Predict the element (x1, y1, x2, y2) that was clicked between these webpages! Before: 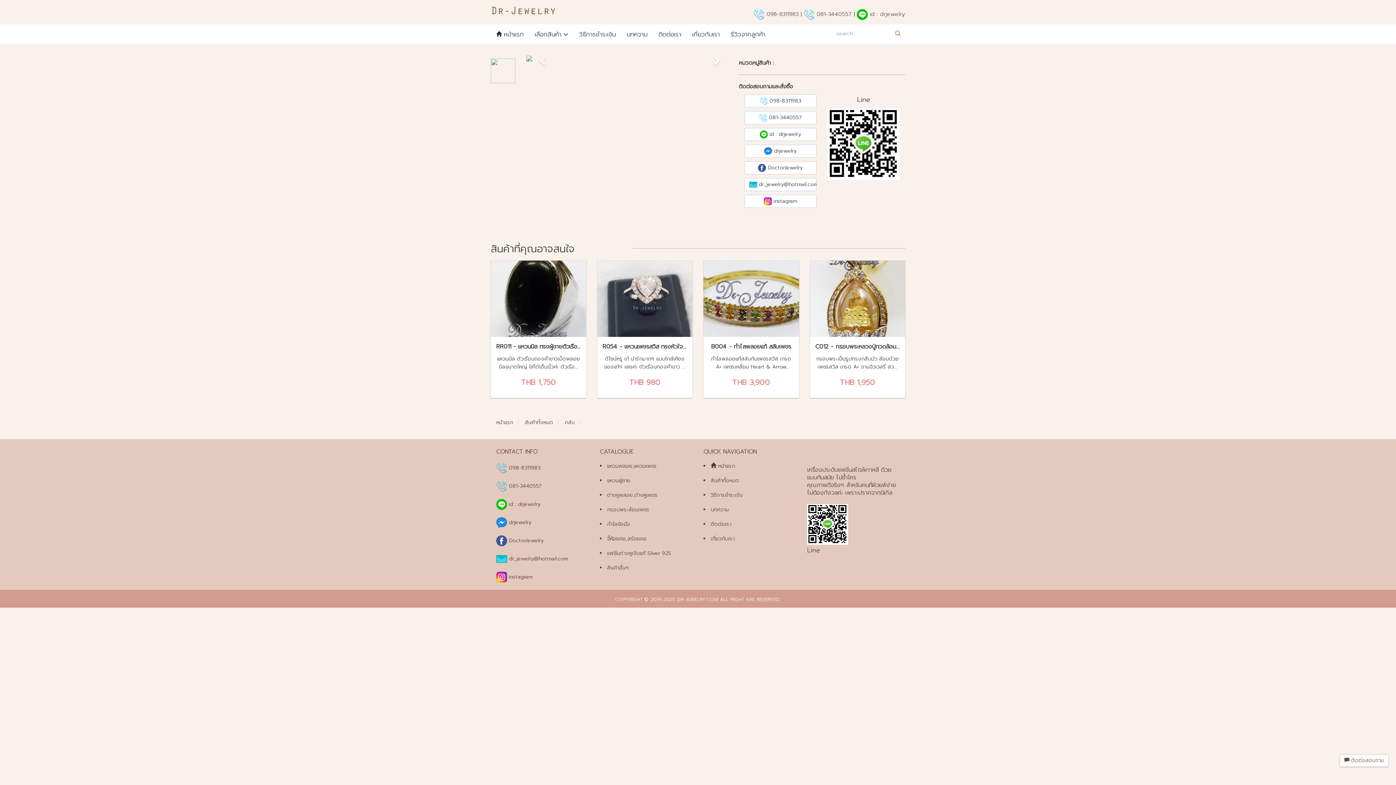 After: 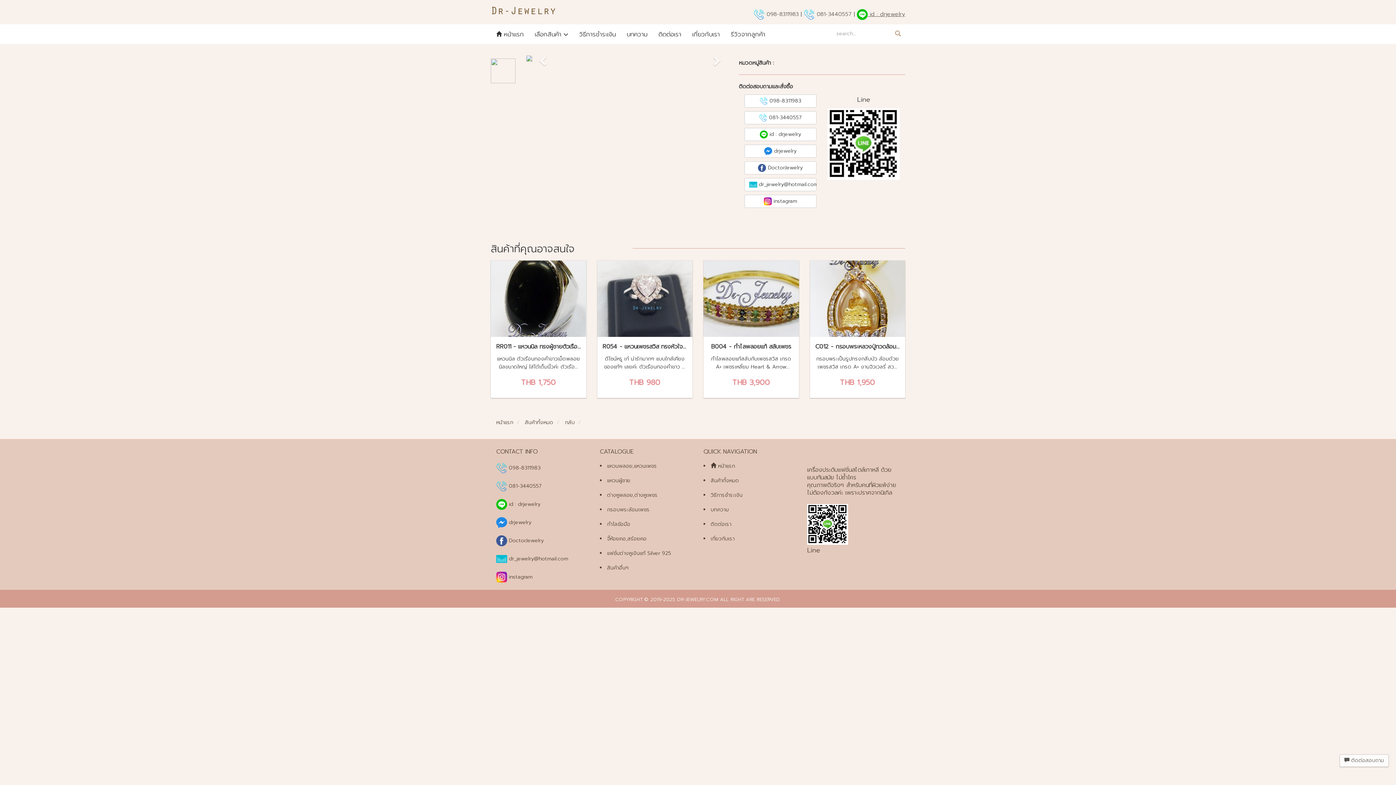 Action: bbox: (857, 10, 905, 18) label:  id : drjewelry